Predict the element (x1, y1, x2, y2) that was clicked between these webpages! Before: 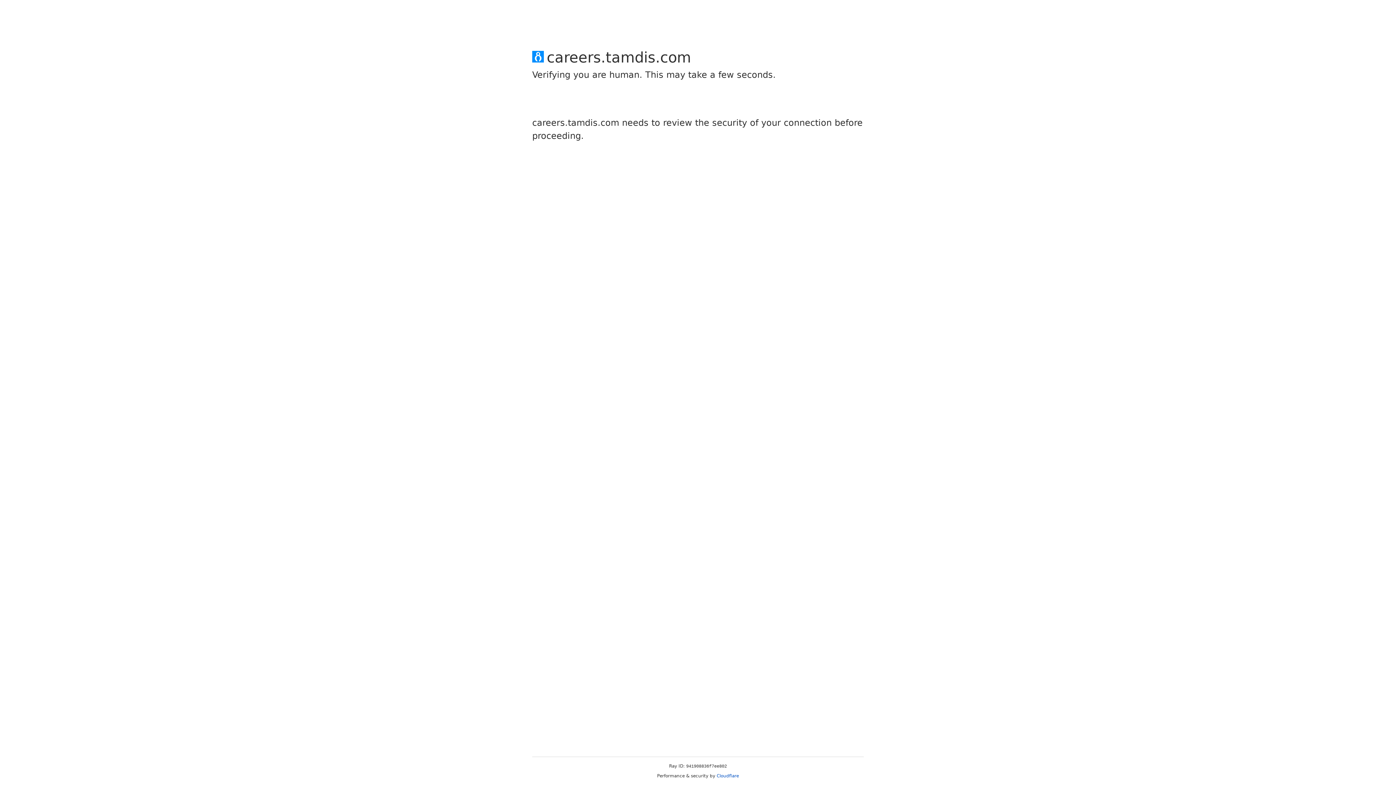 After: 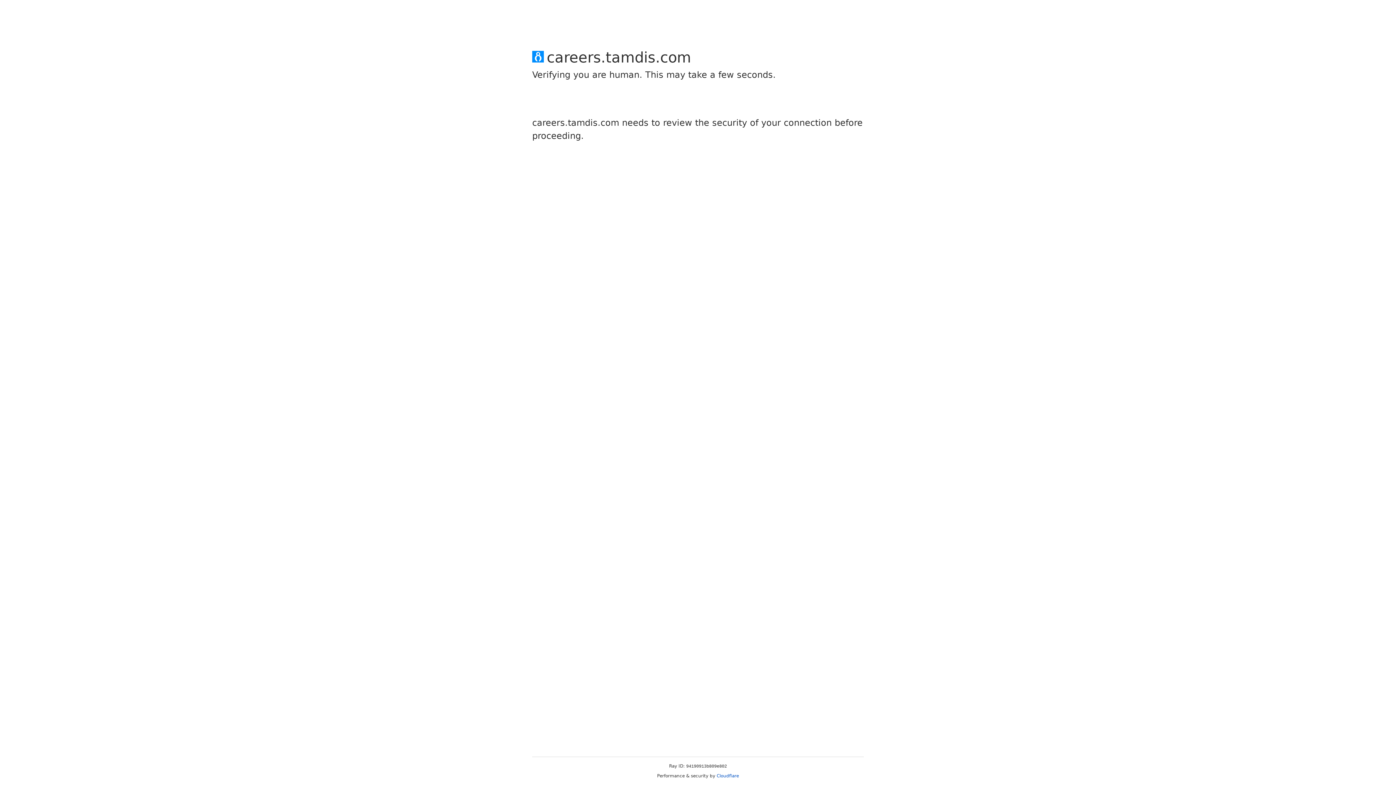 Action: bbox: (716, 773, 739, 778) label: Cloudflare